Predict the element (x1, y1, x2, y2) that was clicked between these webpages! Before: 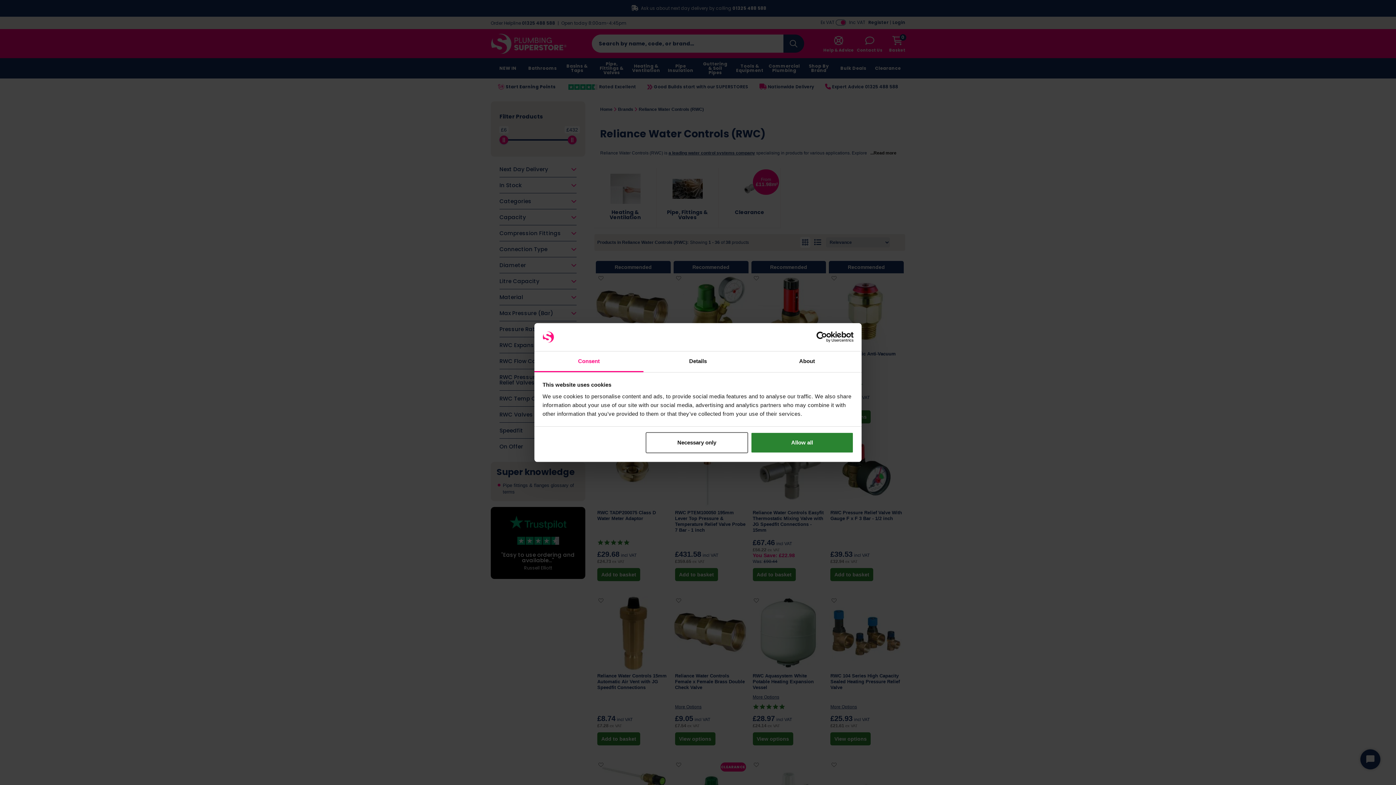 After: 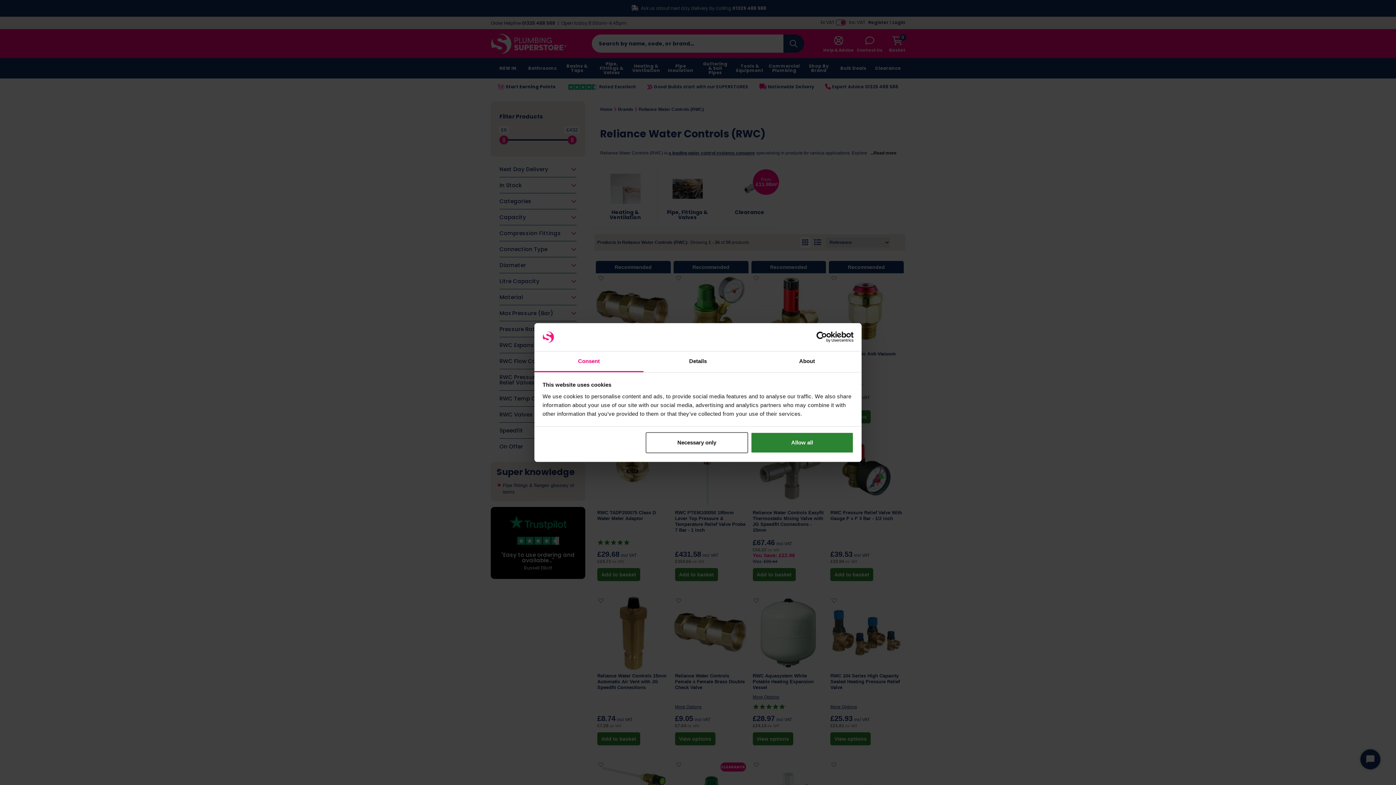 Action: label: Consent bbox: (534, 351, 643, 372)